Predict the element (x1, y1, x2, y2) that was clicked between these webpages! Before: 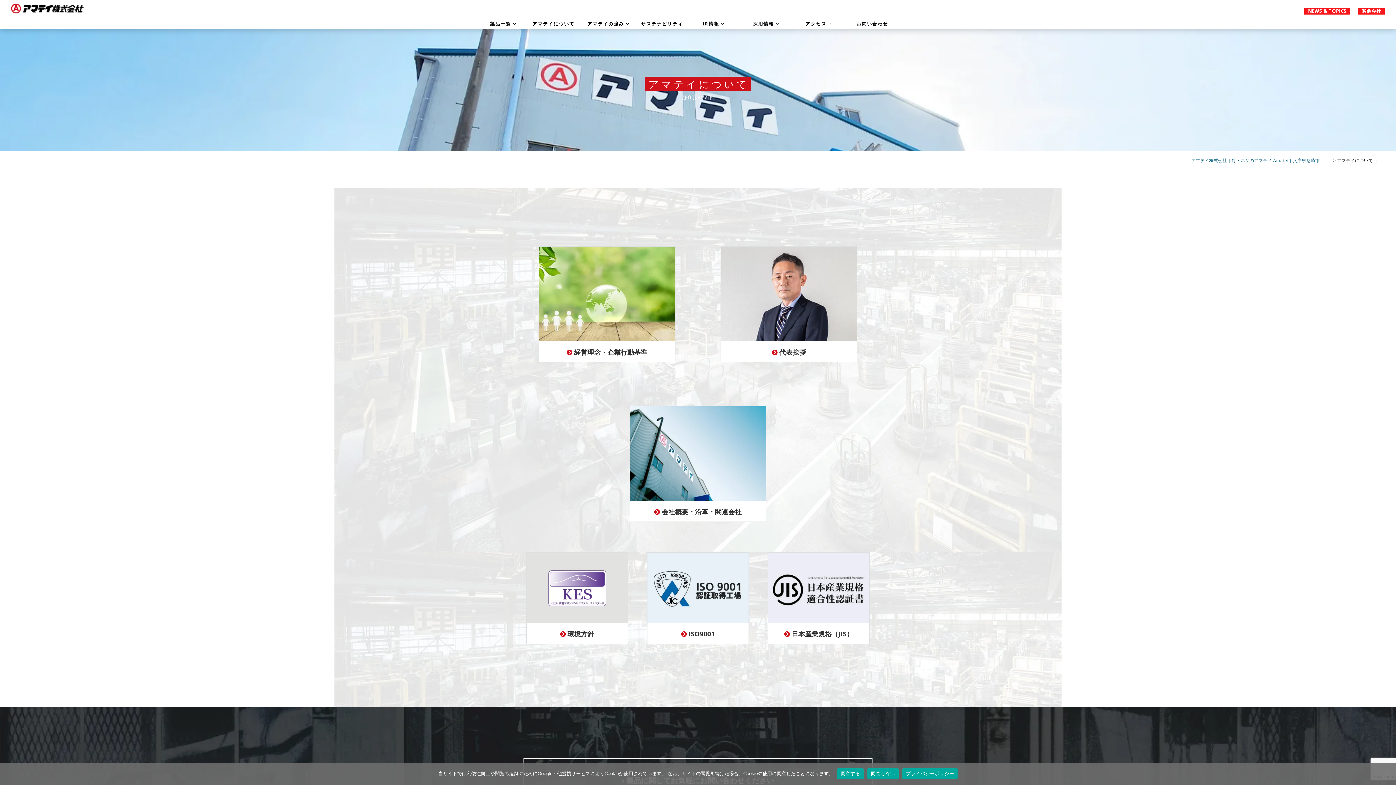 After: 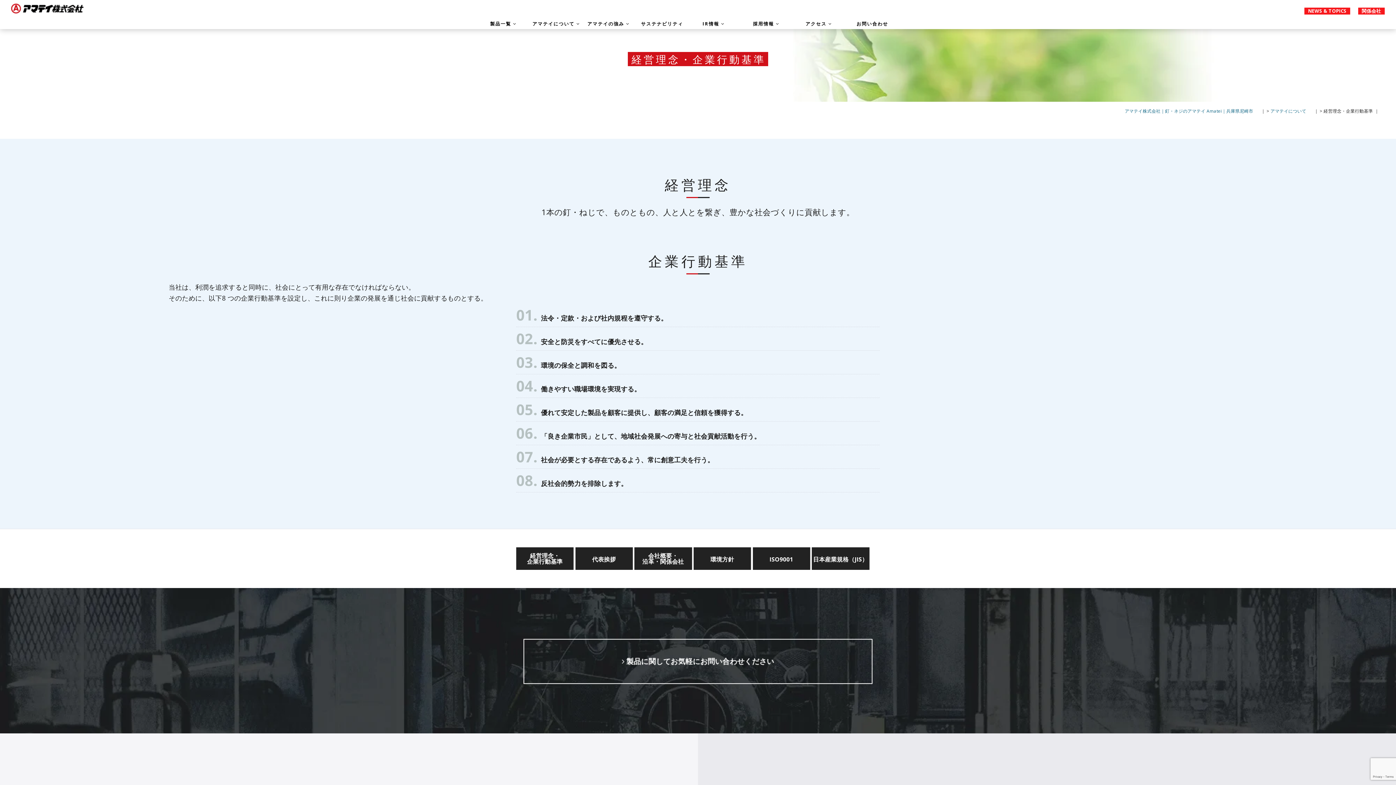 Action: bbox: (539, 246, 675, 357) label: 経営理念・企業行動基準